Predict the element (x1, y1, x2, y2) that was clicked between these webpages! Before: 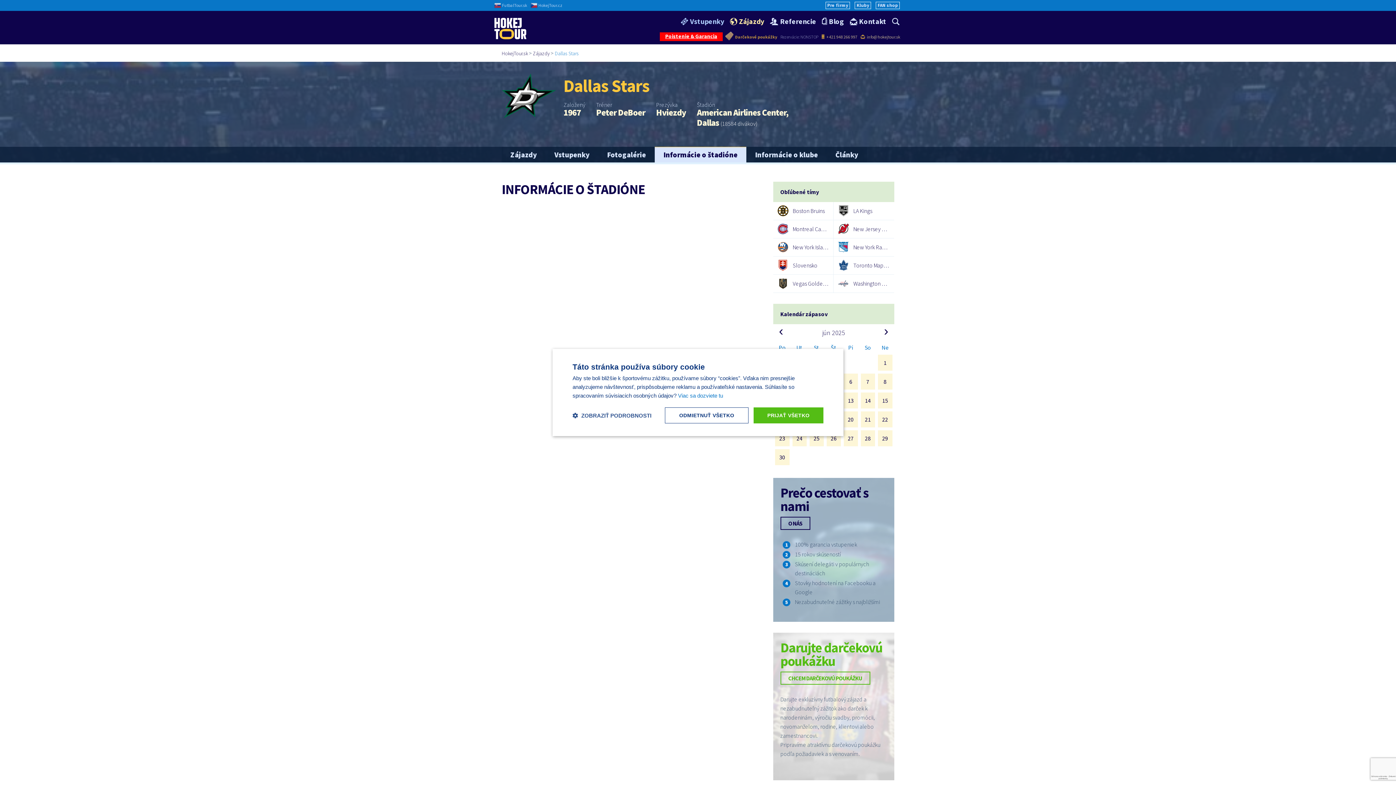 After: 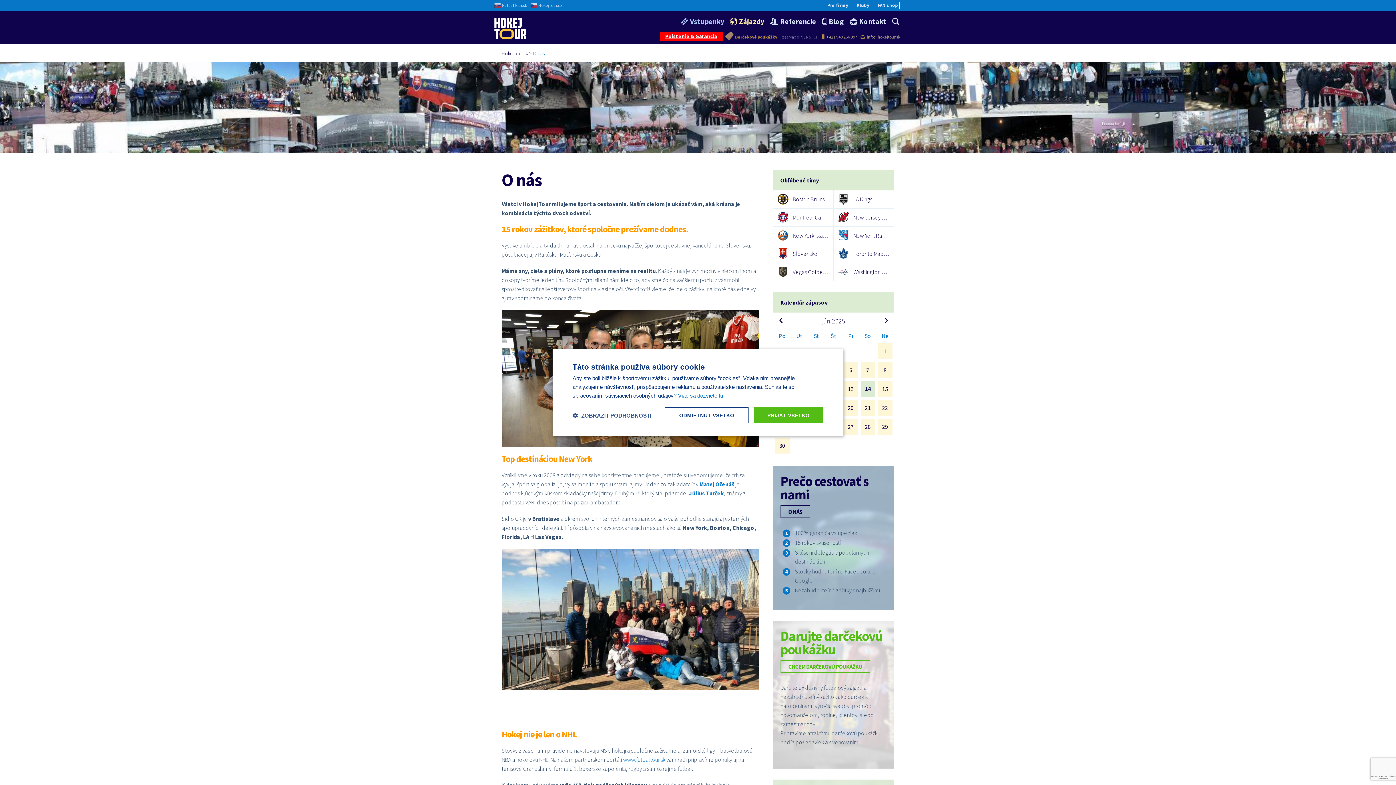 Action: bbox: (780, 517, 810, 530) label: O NÁS